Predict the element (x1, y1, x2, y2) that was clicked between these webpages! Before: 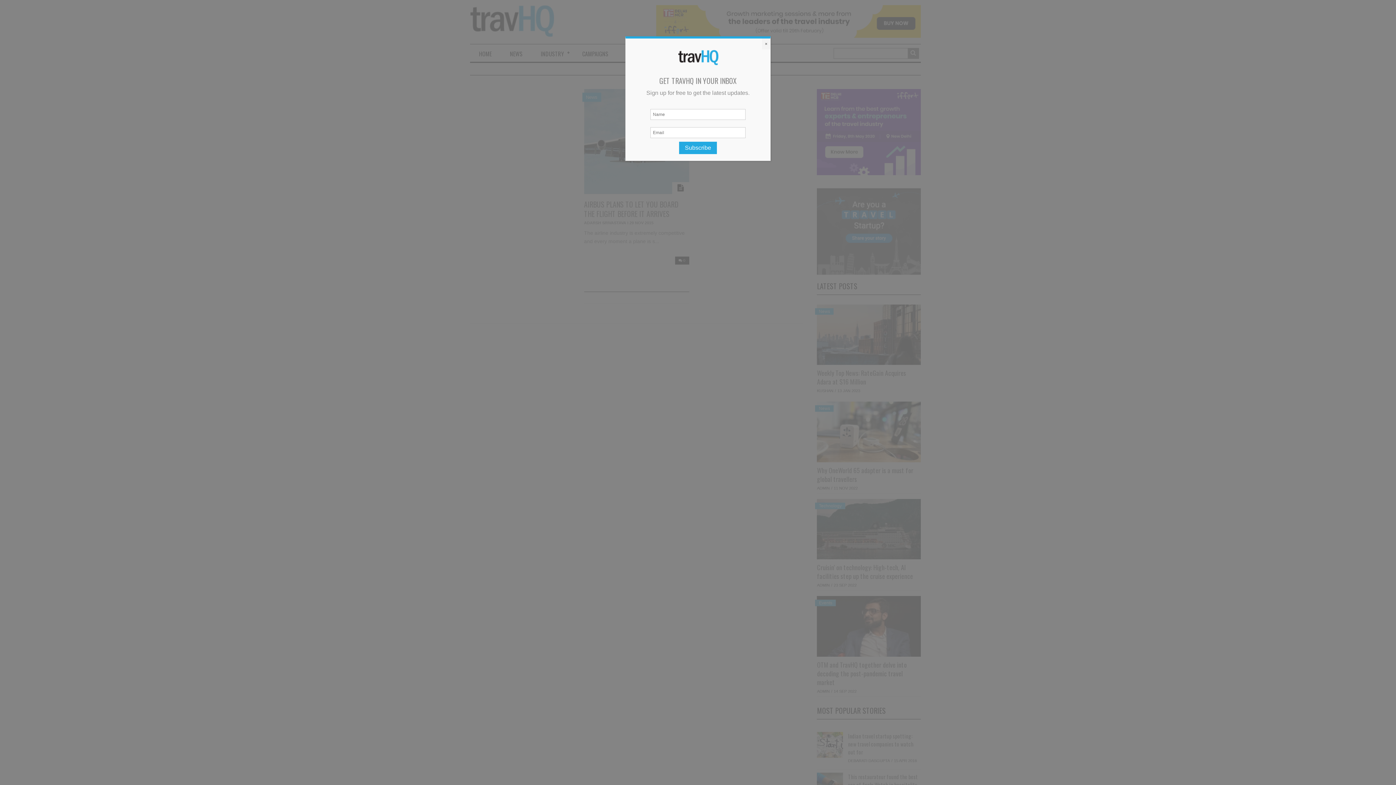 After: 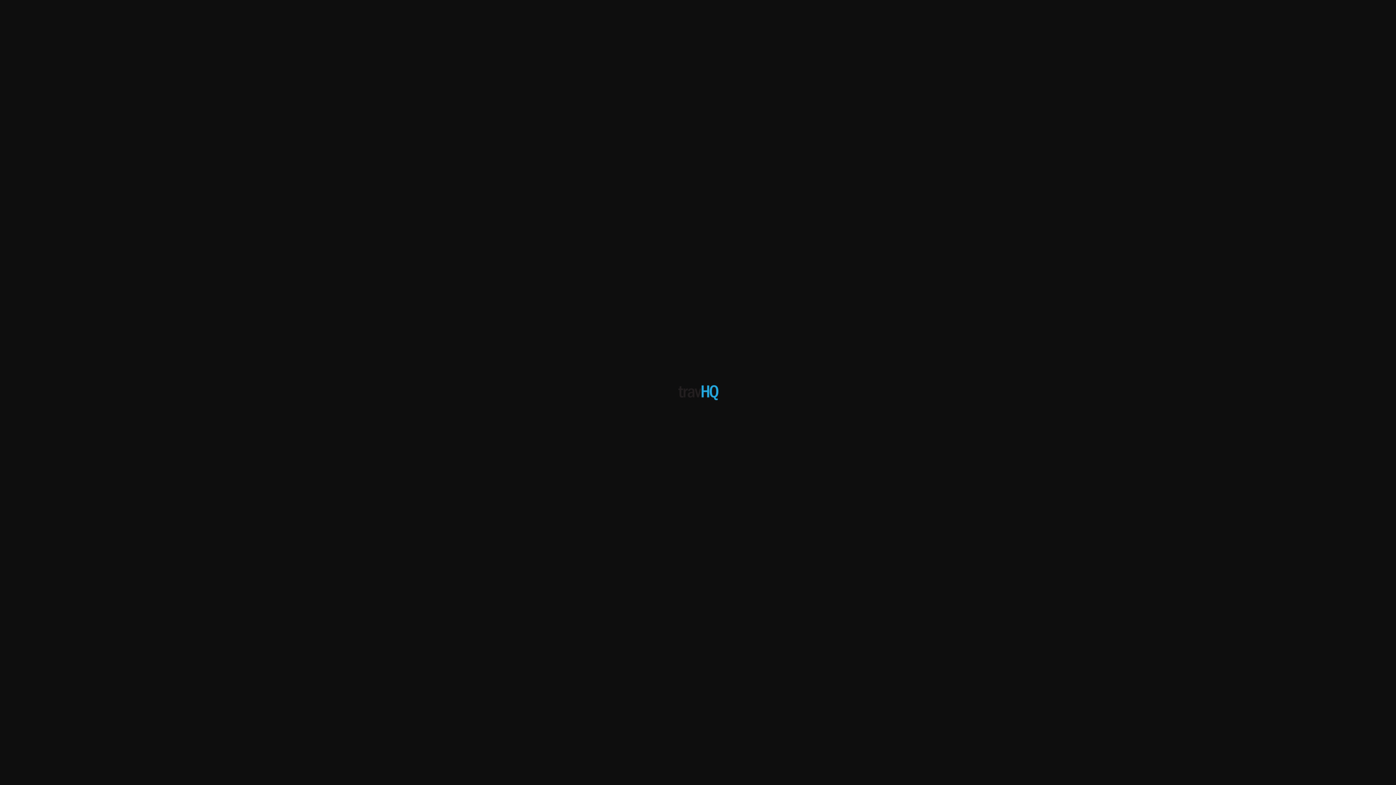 Action: bbox: (676, 53, 720, 60)